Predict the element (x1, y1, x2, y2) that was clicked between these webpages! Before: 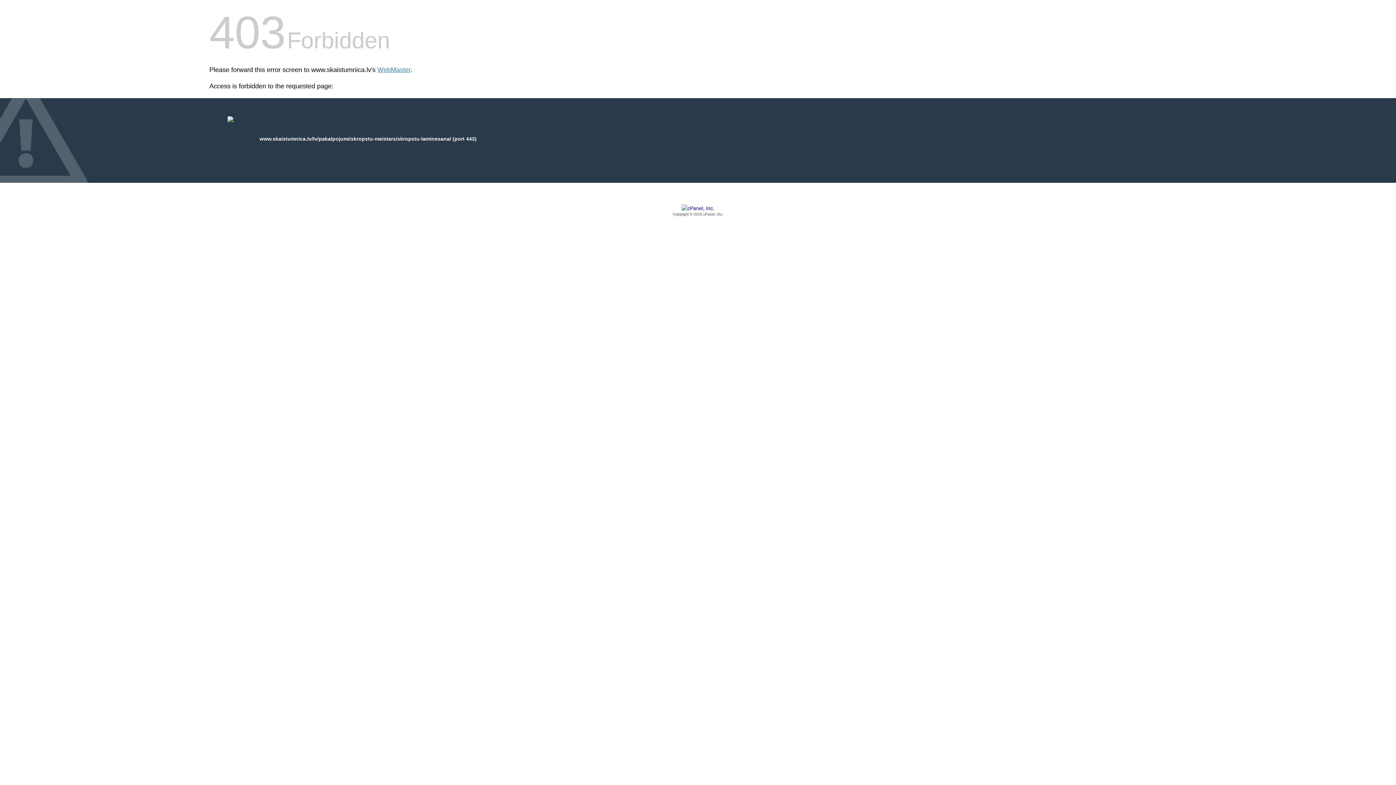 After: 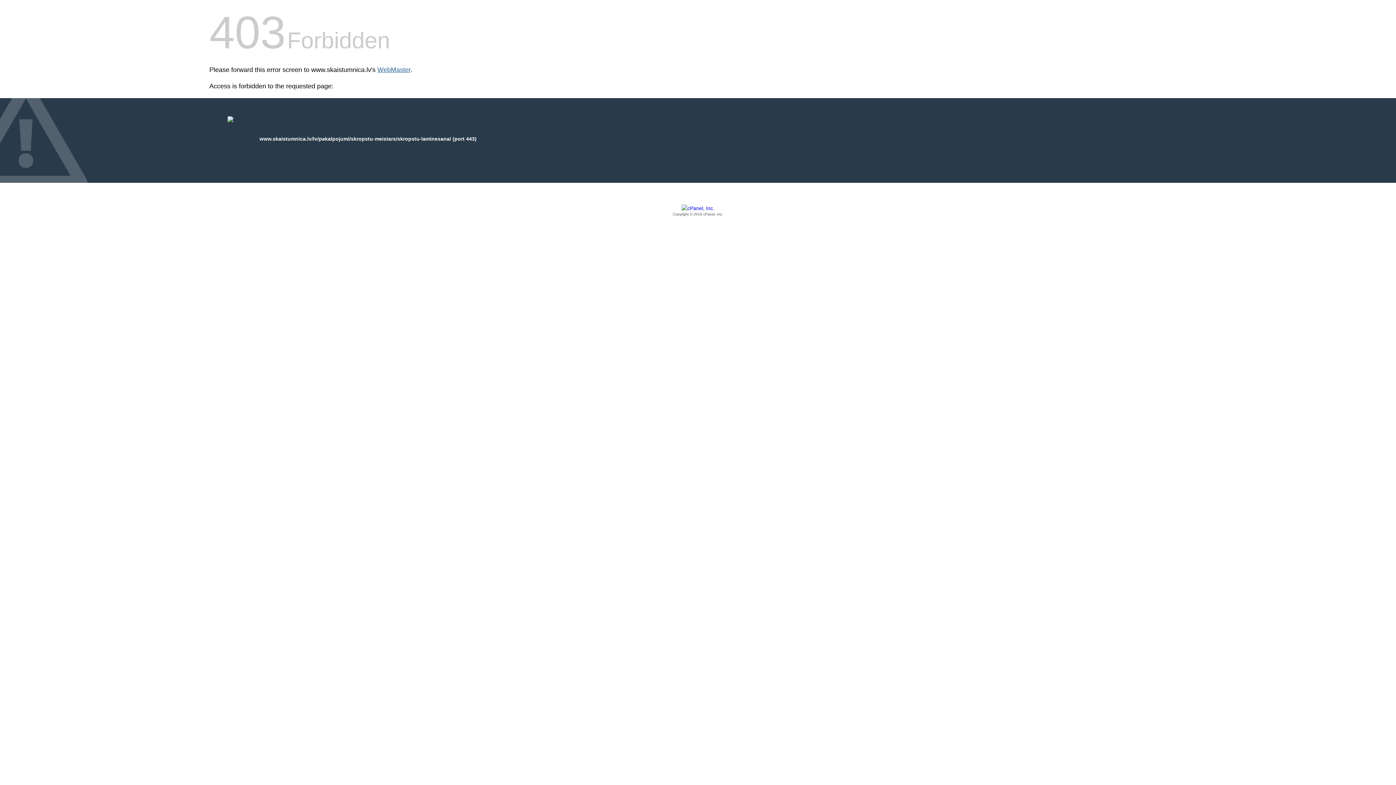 Action: label: WebMaster bbox: (377, 66, 410, 73)